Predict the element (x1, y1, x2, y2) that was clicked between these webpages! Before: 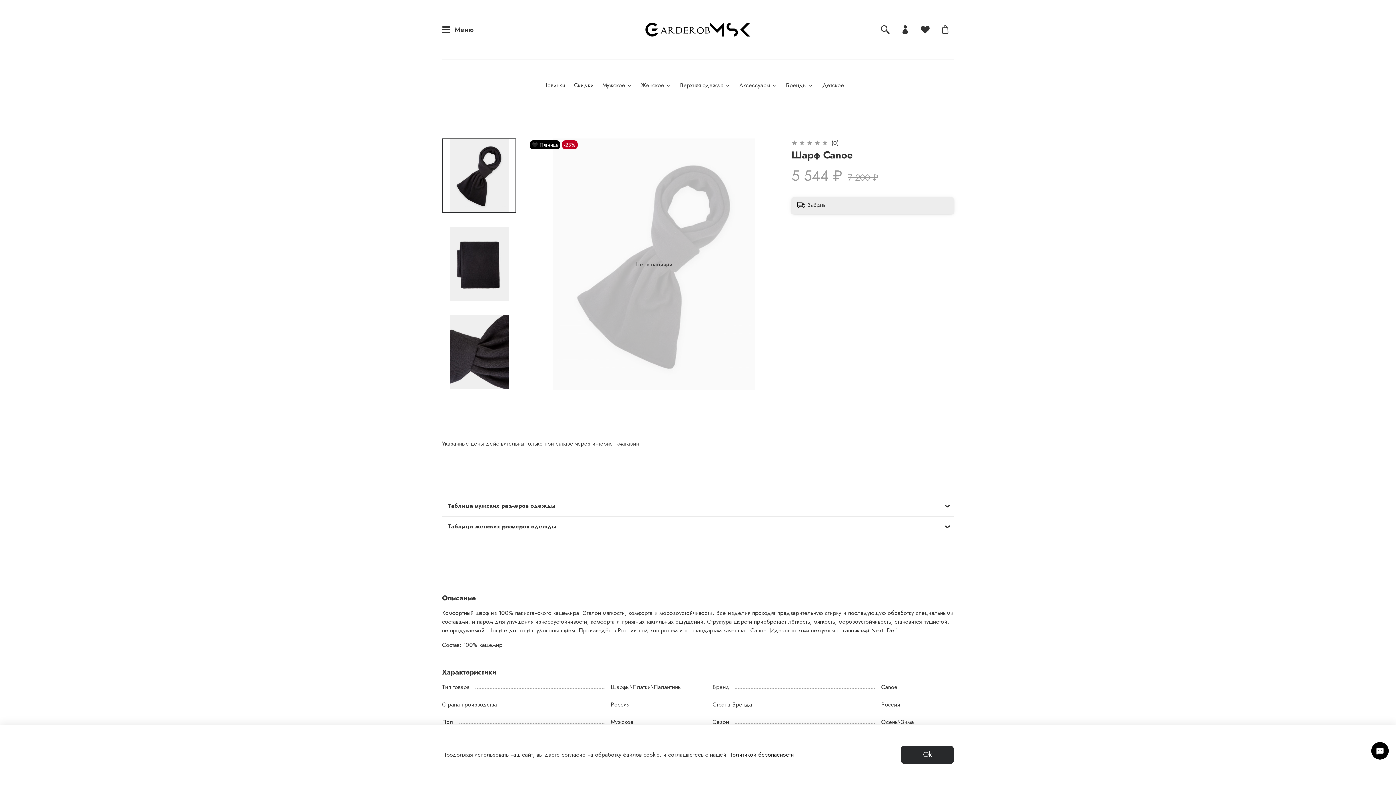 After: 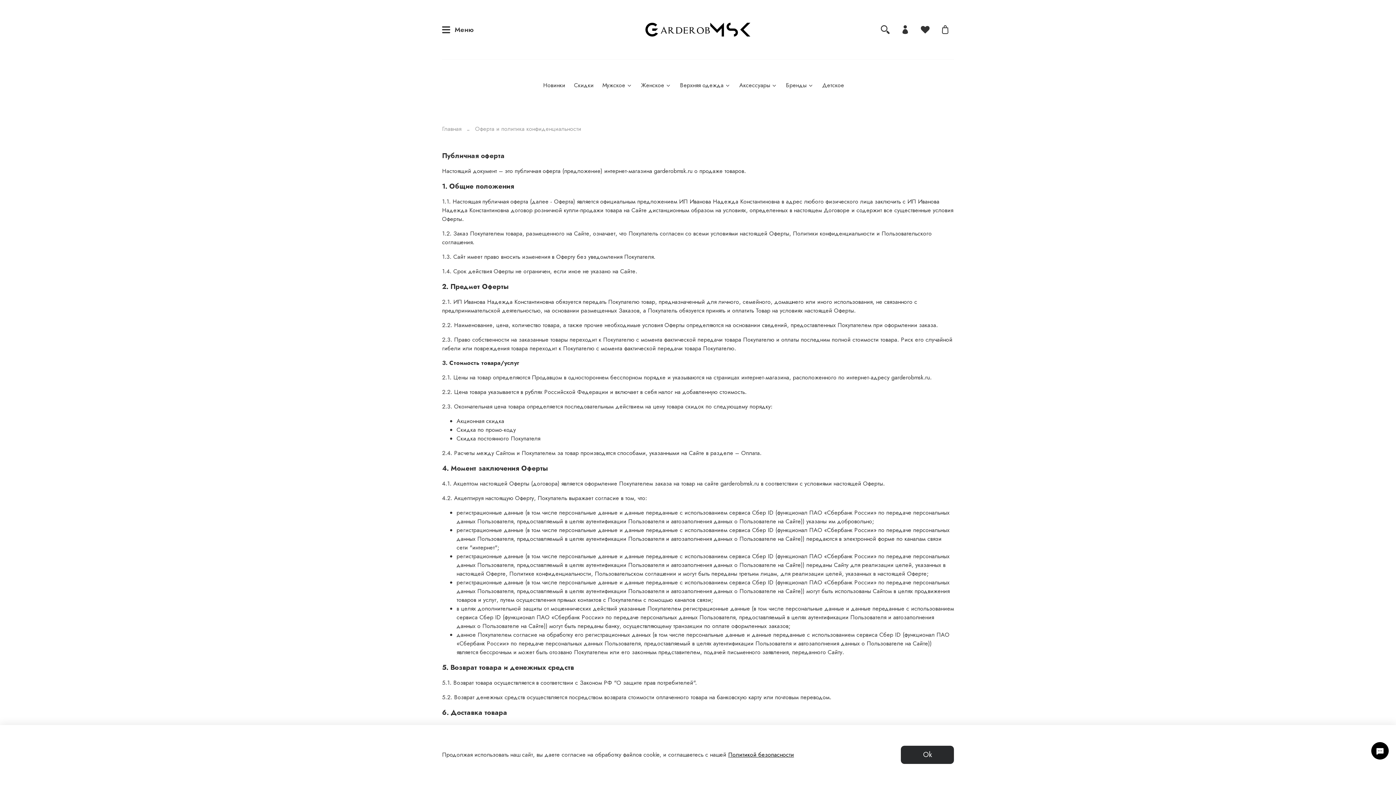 Action: label: Политикой безопасности bbox: (728, 751, 794, 759)